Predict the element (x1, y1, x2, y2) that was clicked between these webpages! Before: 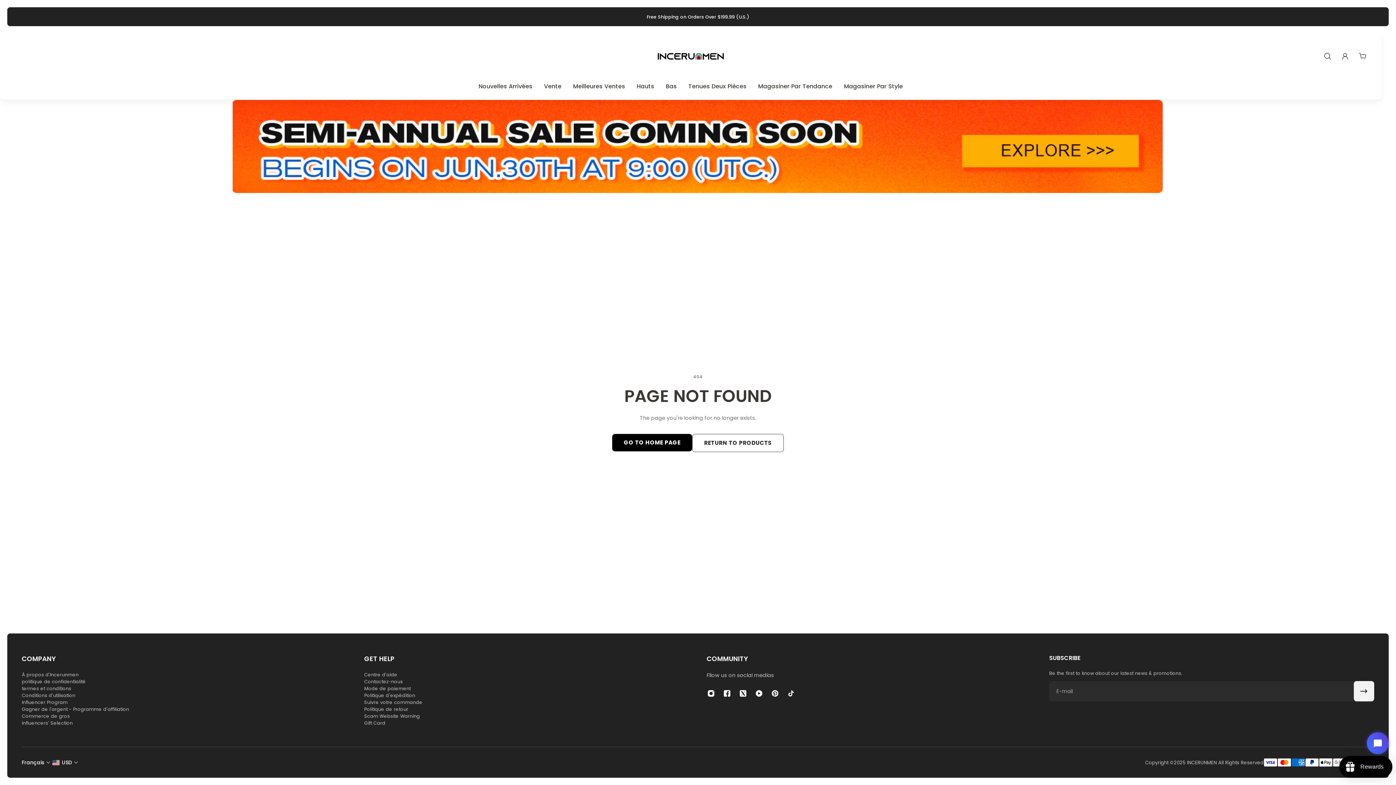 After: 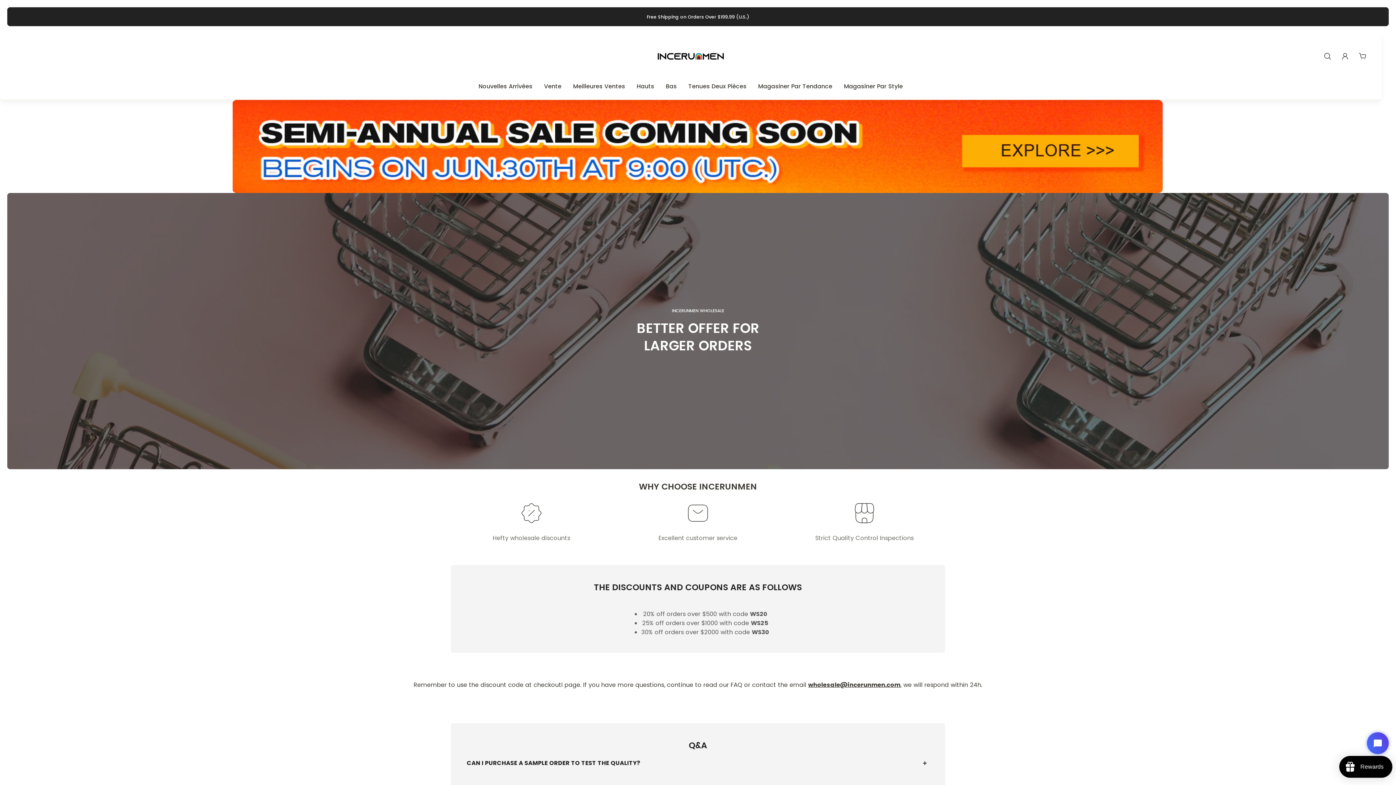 Action: label: Commerce de gros bbox: (21, 713, 129, 720)